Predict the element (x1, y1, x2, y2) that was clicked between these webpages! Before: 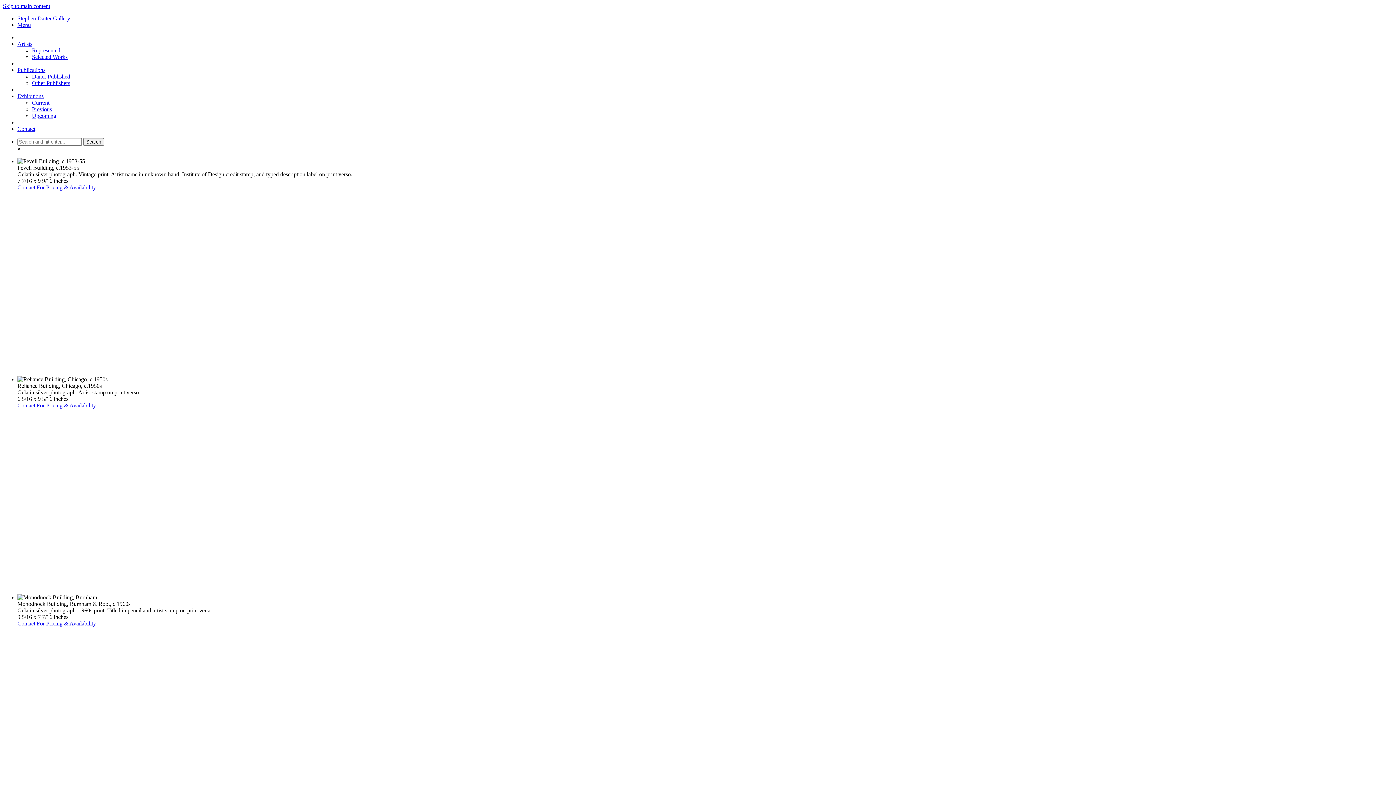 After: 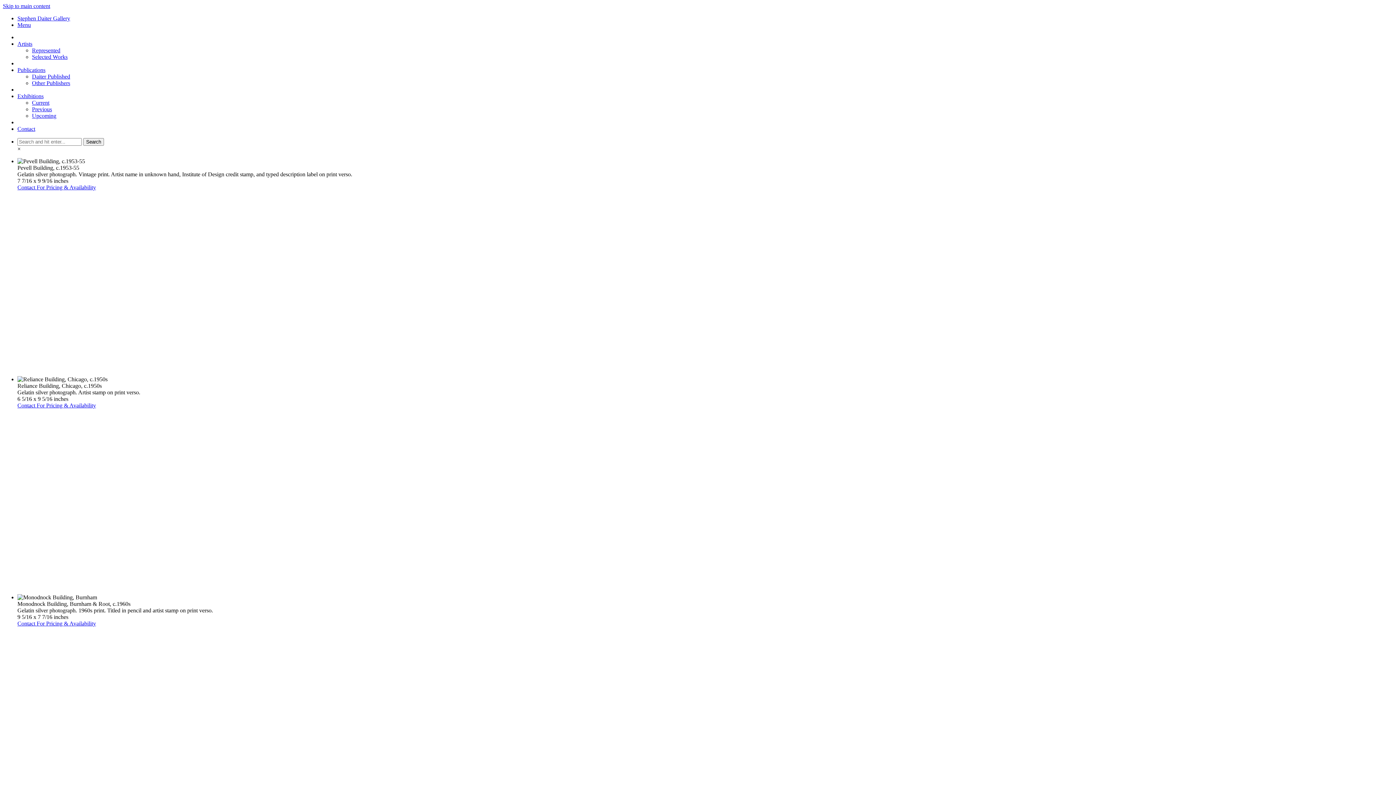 Action: label: Contact For Pricing & Availability bbox: (17, 184, 96, 190)